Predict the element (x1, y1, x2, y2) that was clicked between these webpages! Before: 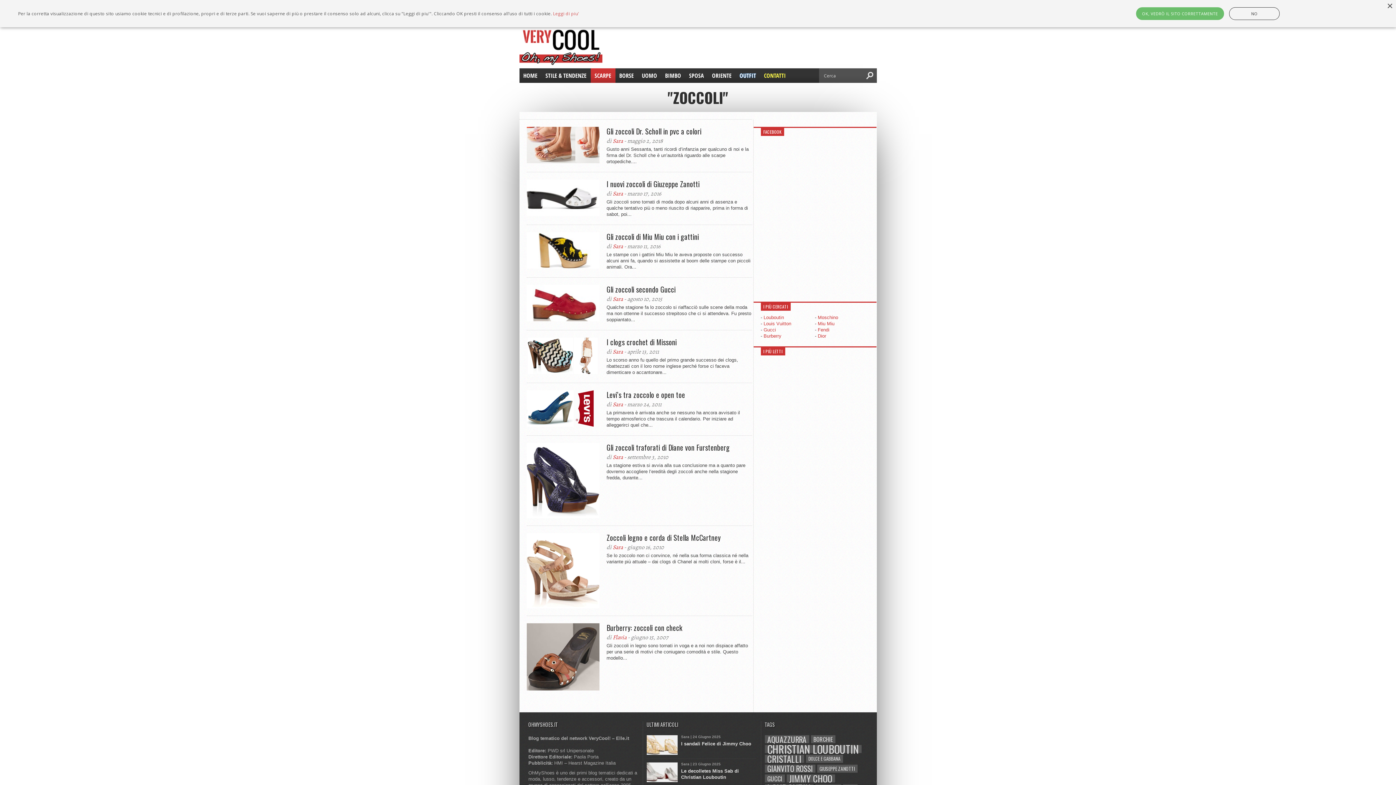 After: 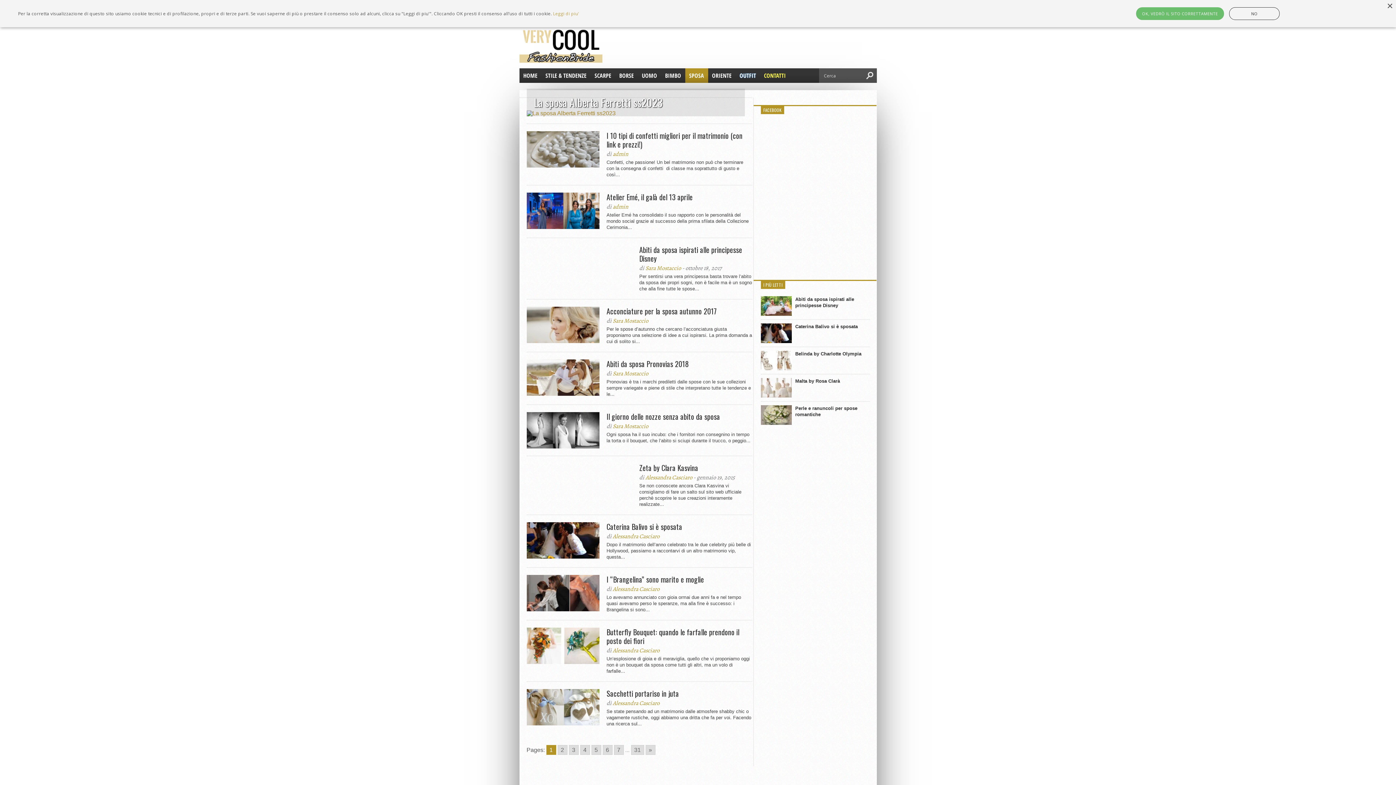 Action: label: SPOSA bbox: (685, 68, 708, 82)